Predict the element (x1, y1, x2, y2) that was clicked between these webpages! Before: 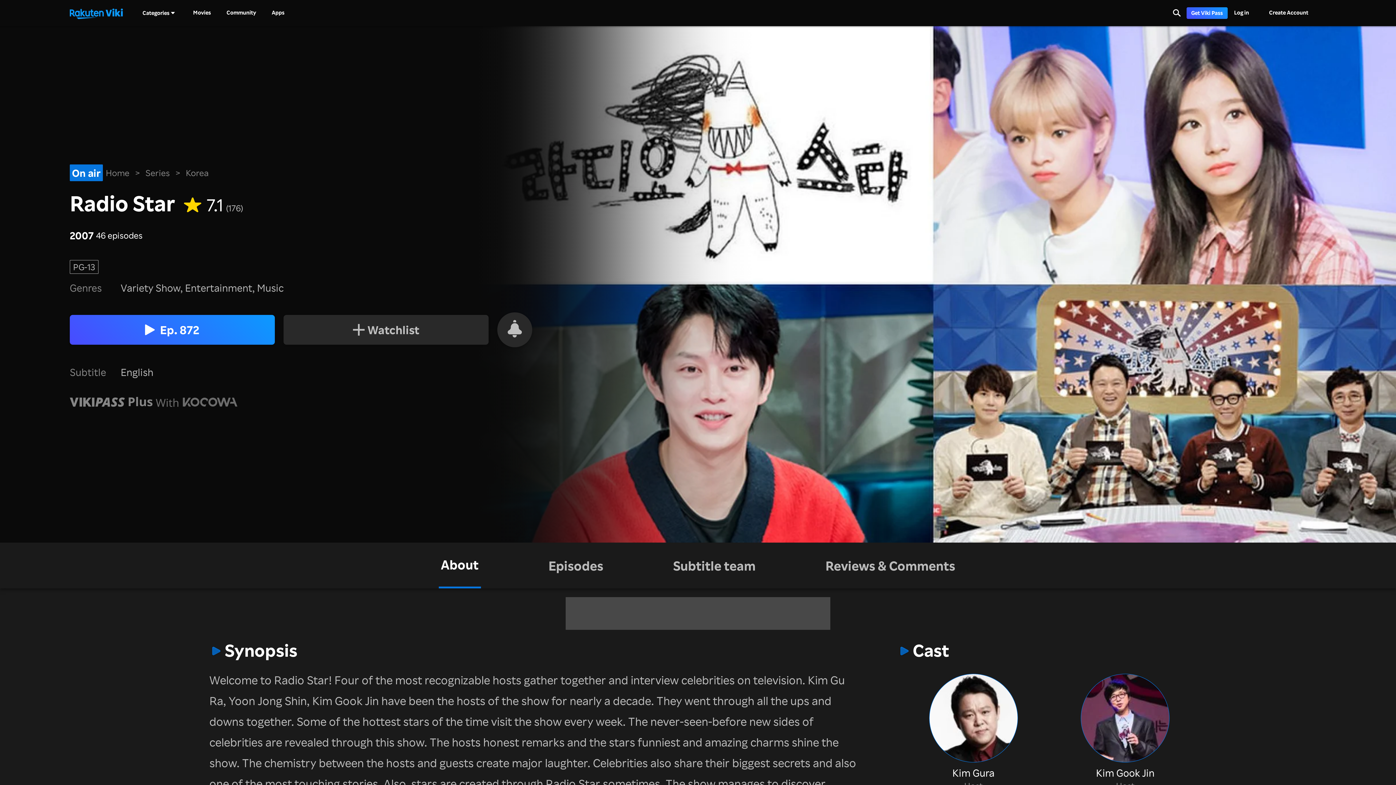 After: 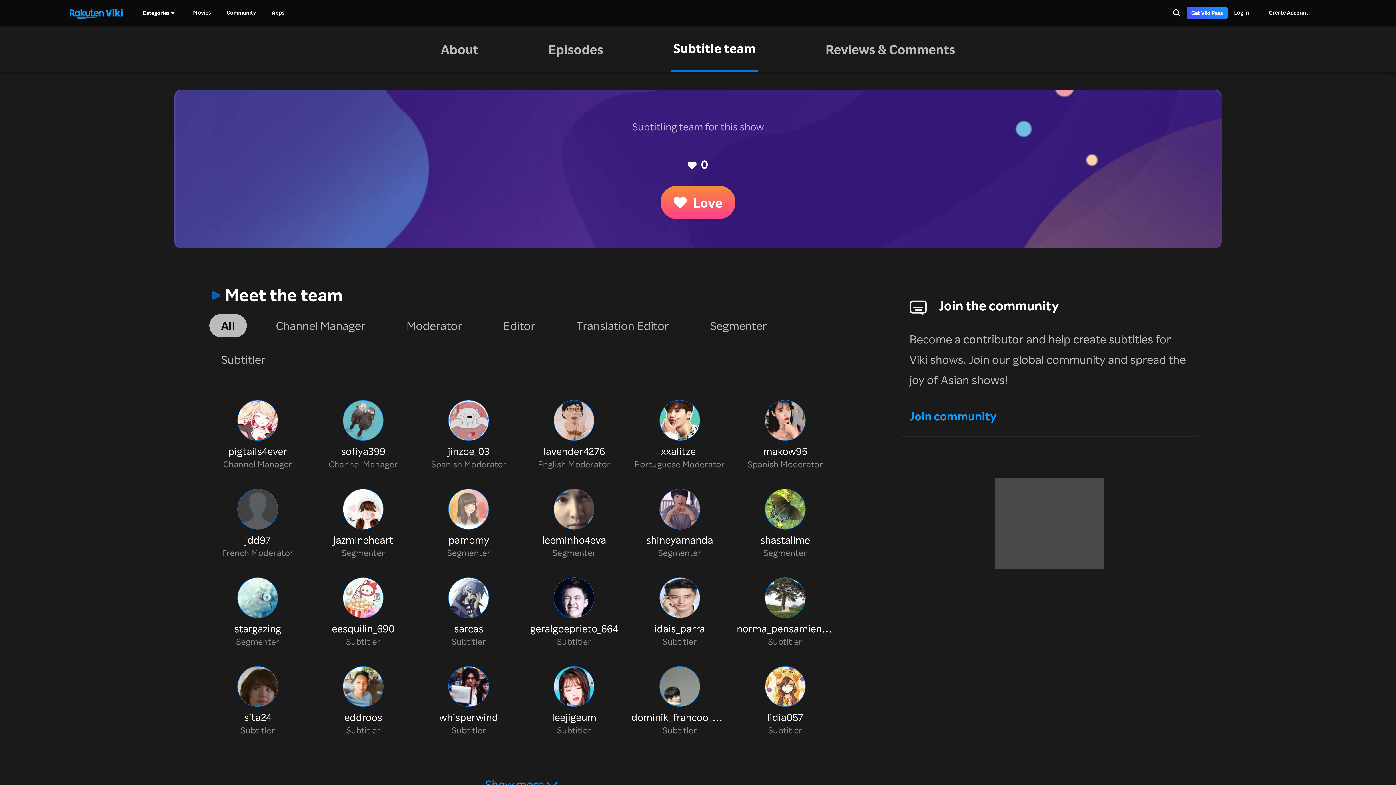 Action: bbox: (671, 542, 758, 588) label: Subtitle team